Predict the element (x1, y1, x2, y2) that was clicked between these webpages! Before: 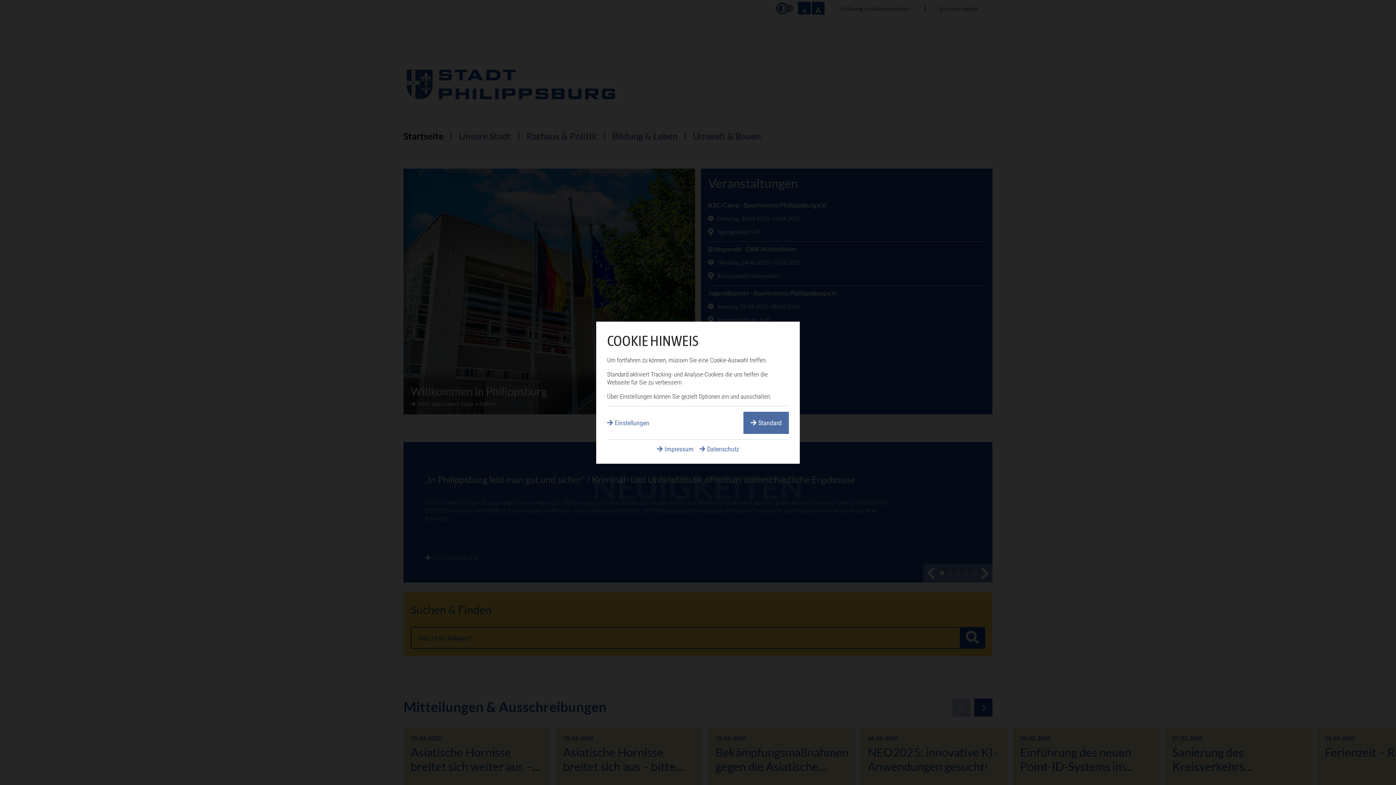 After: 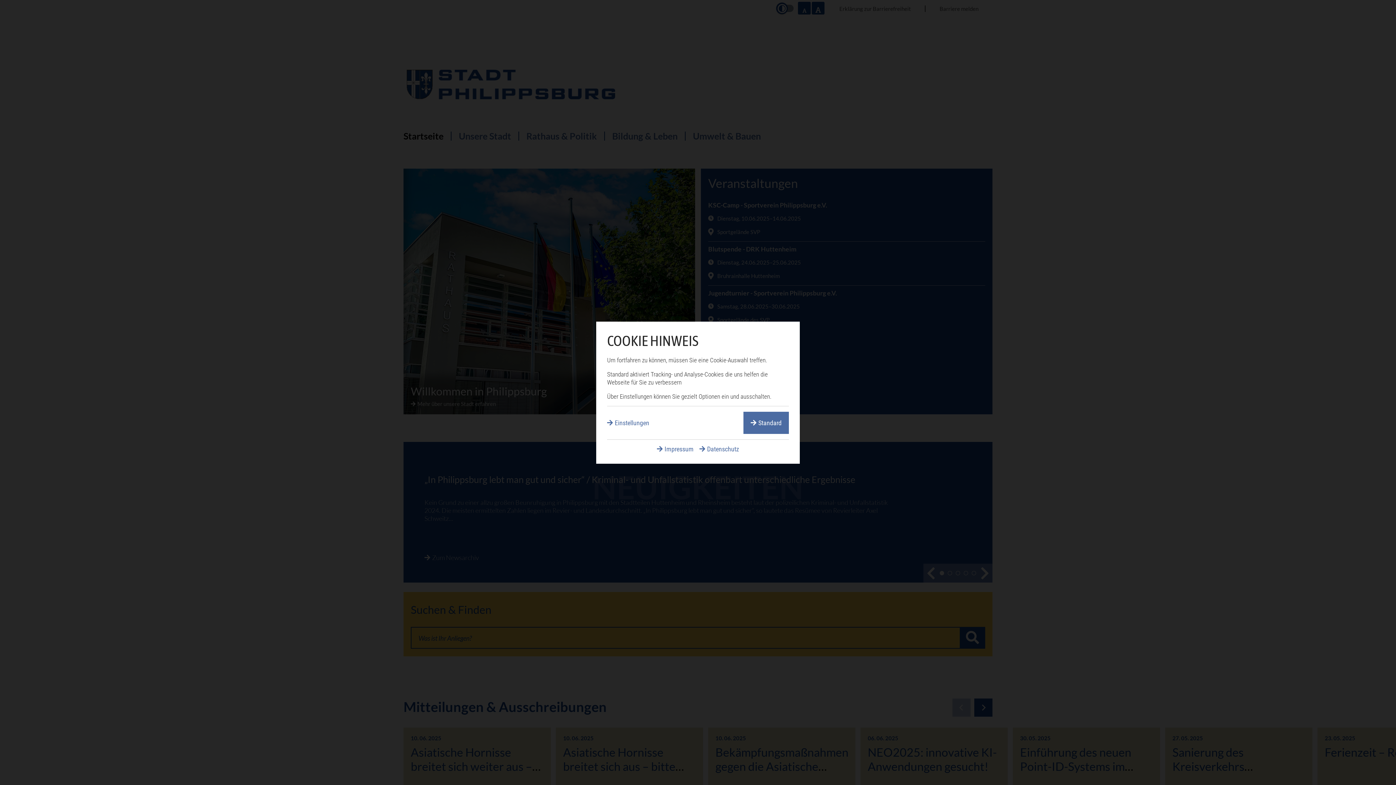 Action: bbox: (699, 445, 739, 452) label: Datenschutz